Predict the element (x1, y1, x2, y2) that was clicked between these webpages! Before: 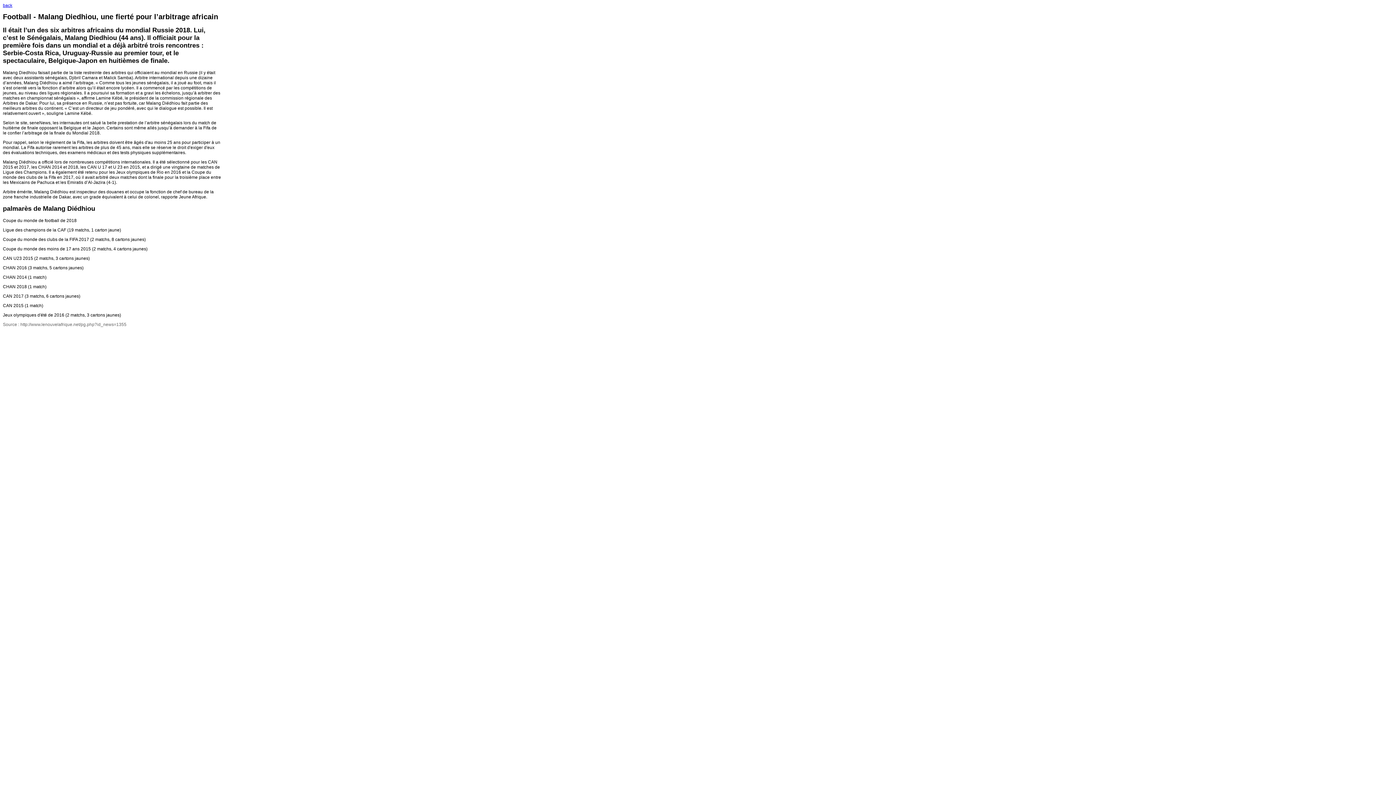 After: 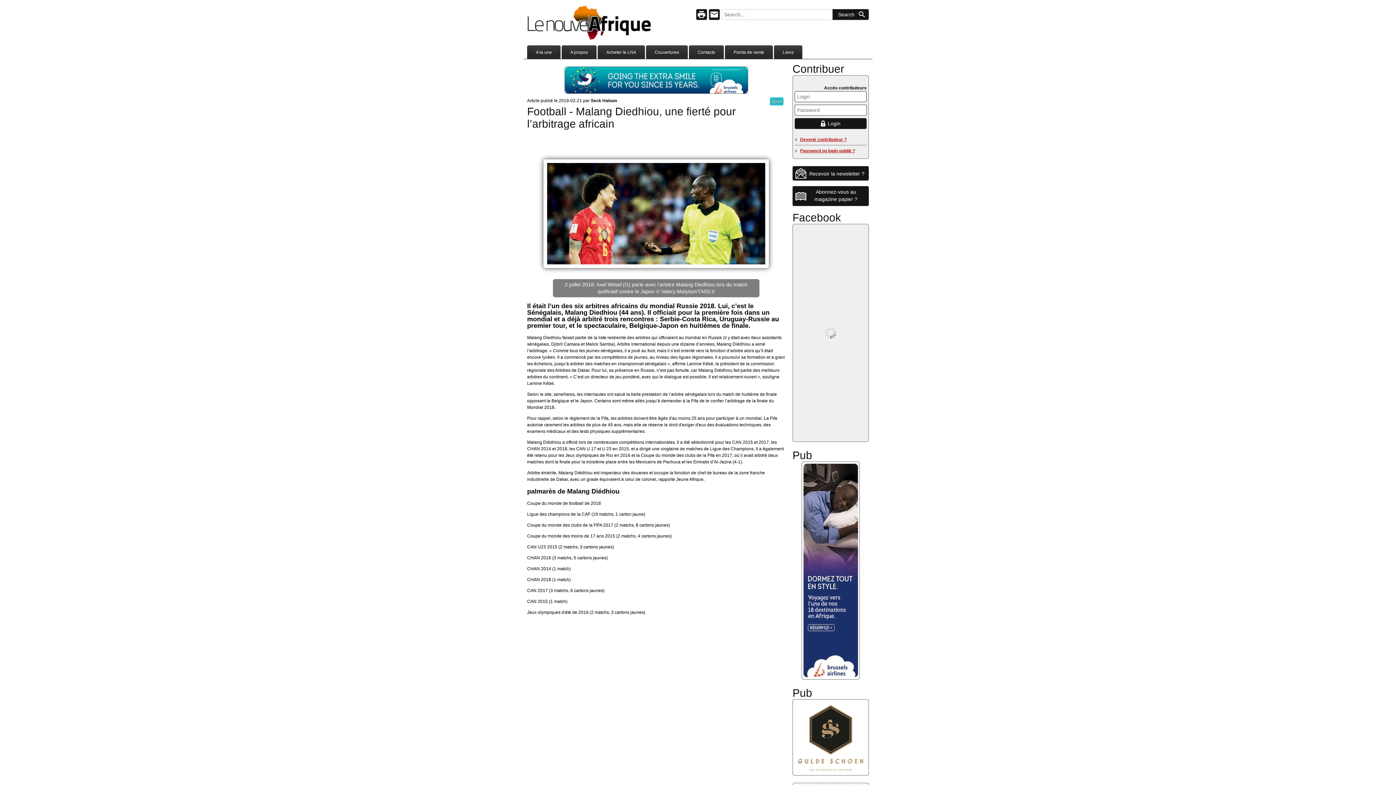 Action: label: back bbox: (2, 2, 12, 8)